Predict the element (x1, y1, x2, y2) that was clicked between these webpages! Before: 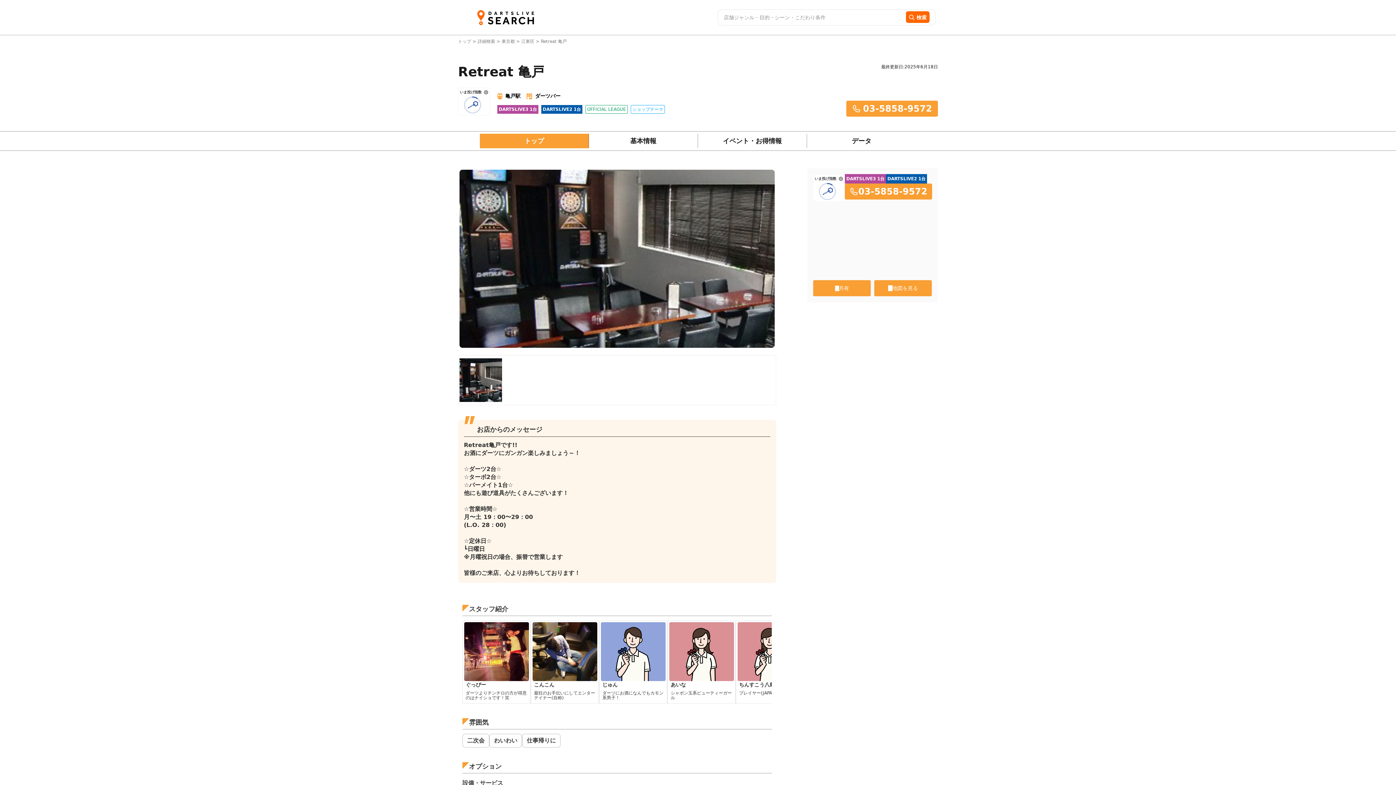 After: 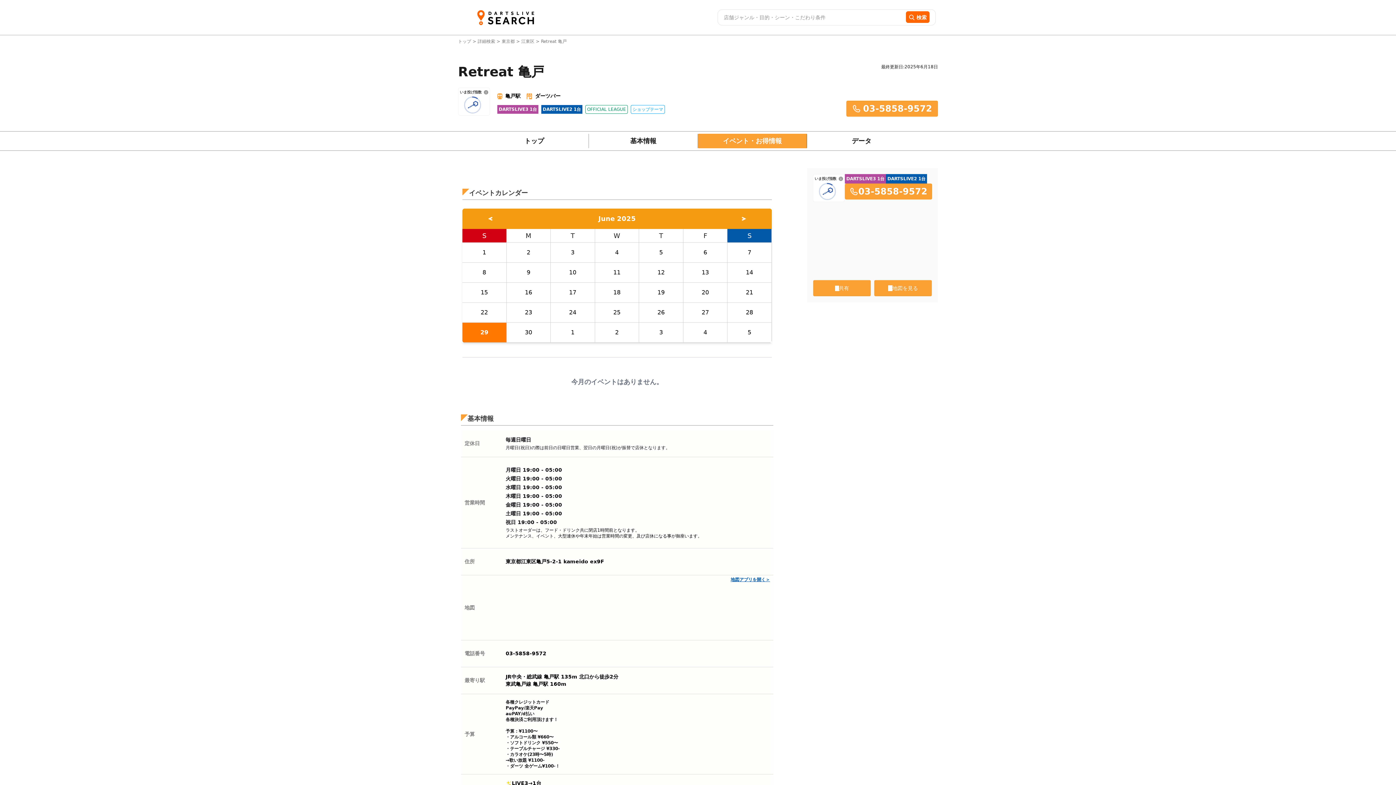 Action: label: イベント・お得情報 bbox: (698, 133, 807, 148)